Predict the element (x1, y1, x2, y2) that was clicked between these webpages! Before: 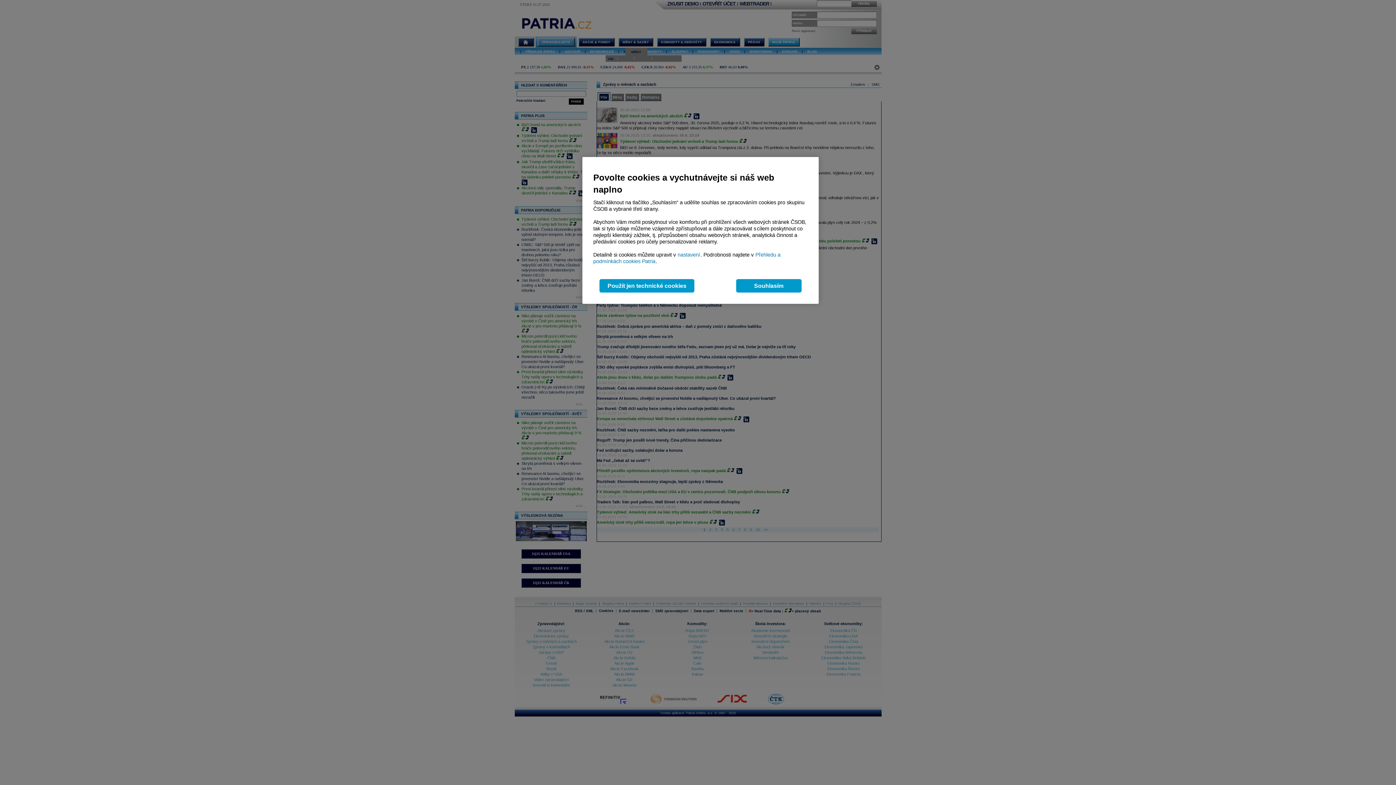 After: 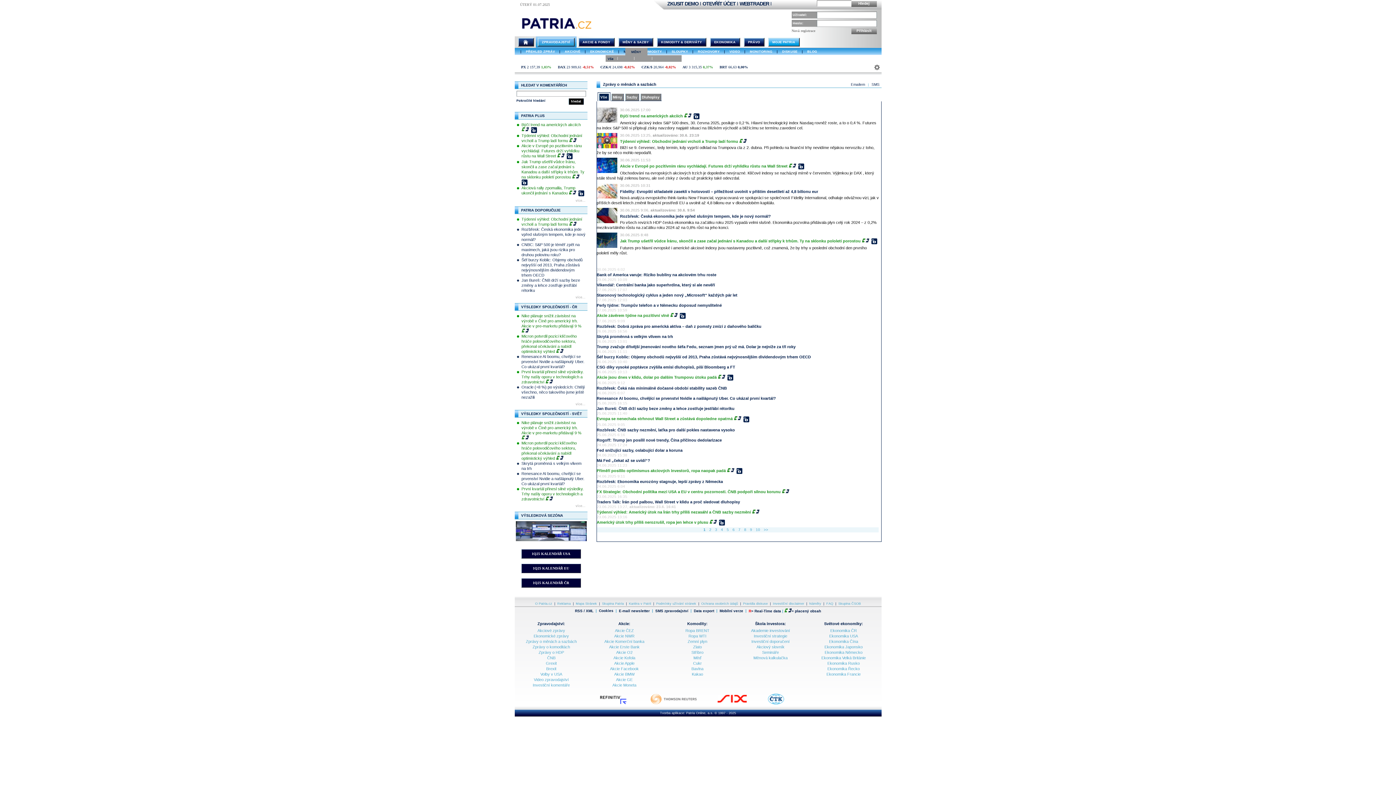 Action: label: Souhlasím bbox: (736, 279, 801, 292)